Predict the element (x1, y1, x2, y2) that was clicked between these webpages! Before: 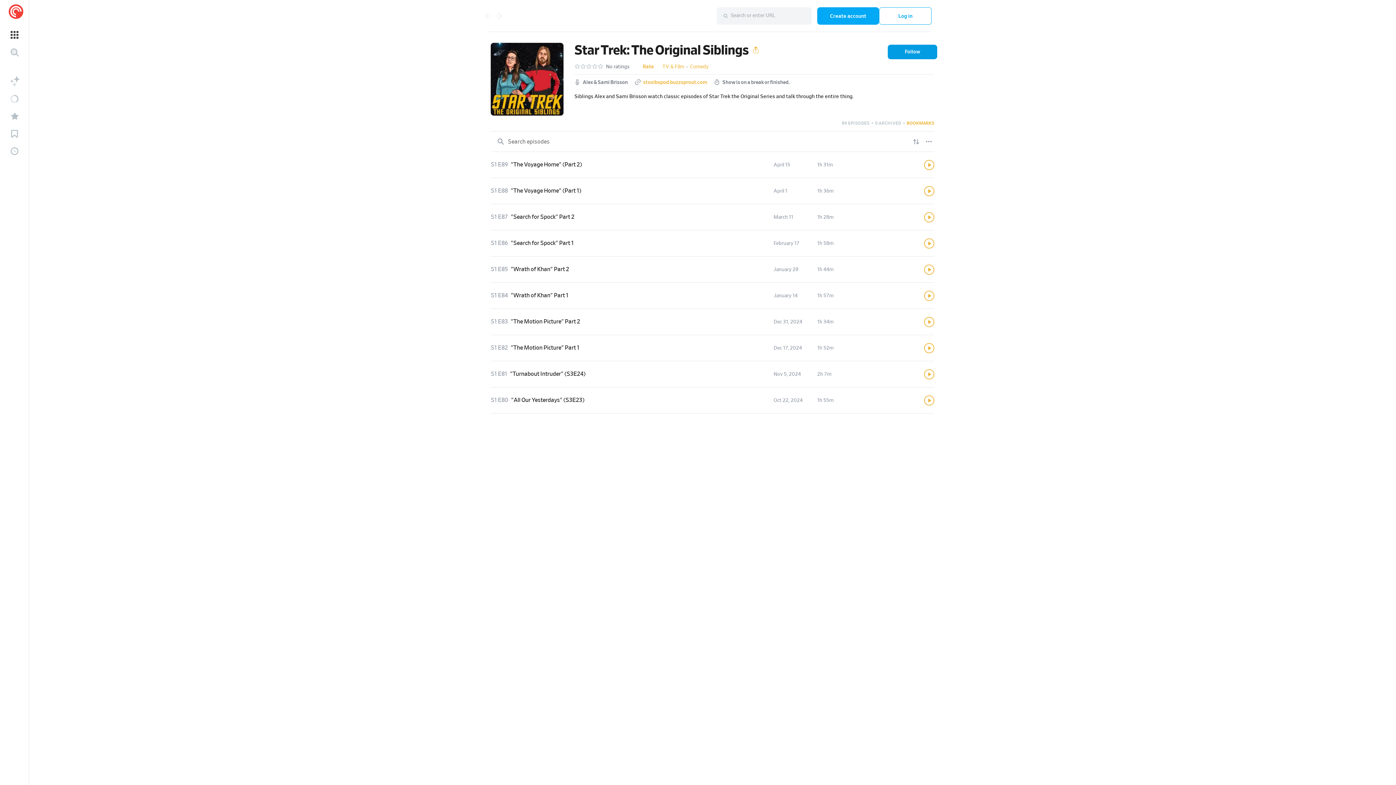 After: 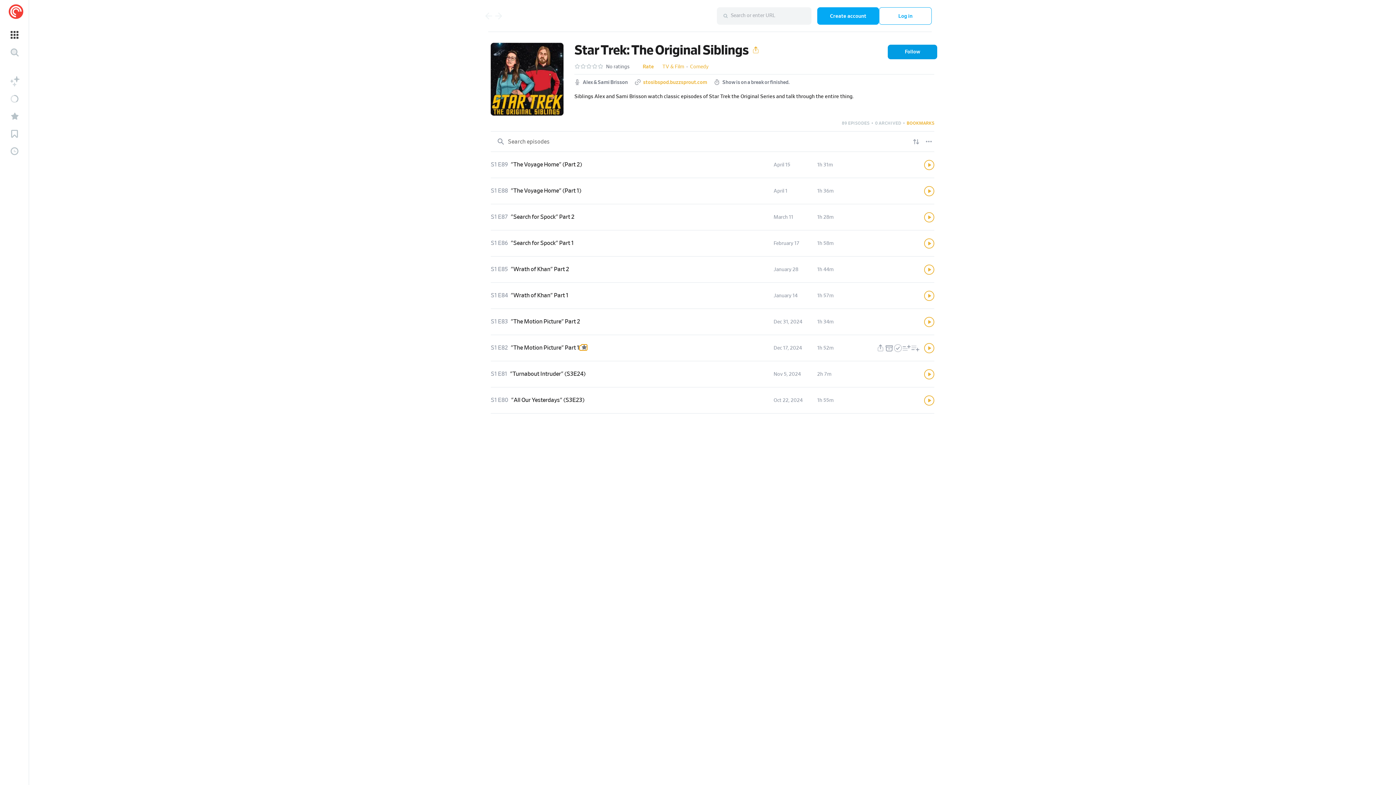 Action: bbox: (579, 345, 587, 350)